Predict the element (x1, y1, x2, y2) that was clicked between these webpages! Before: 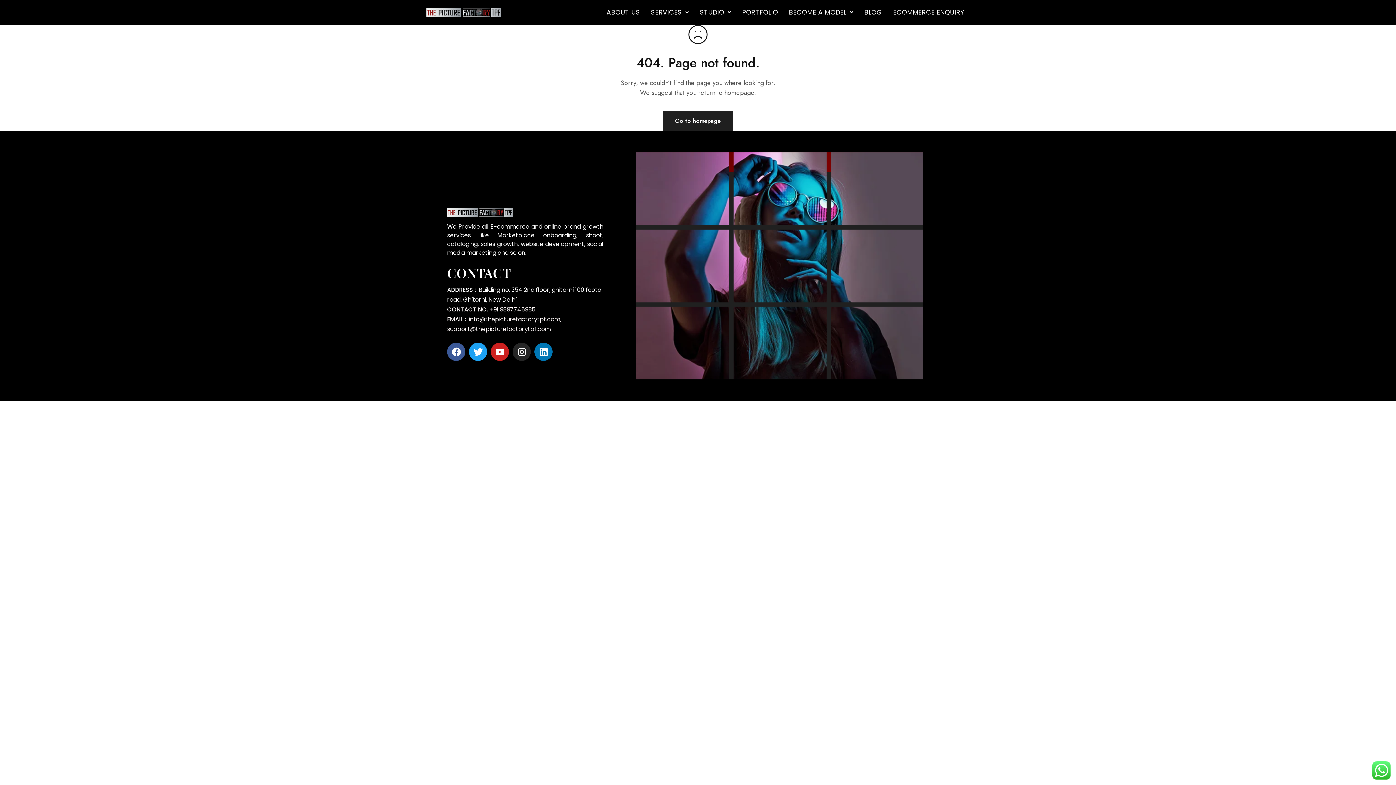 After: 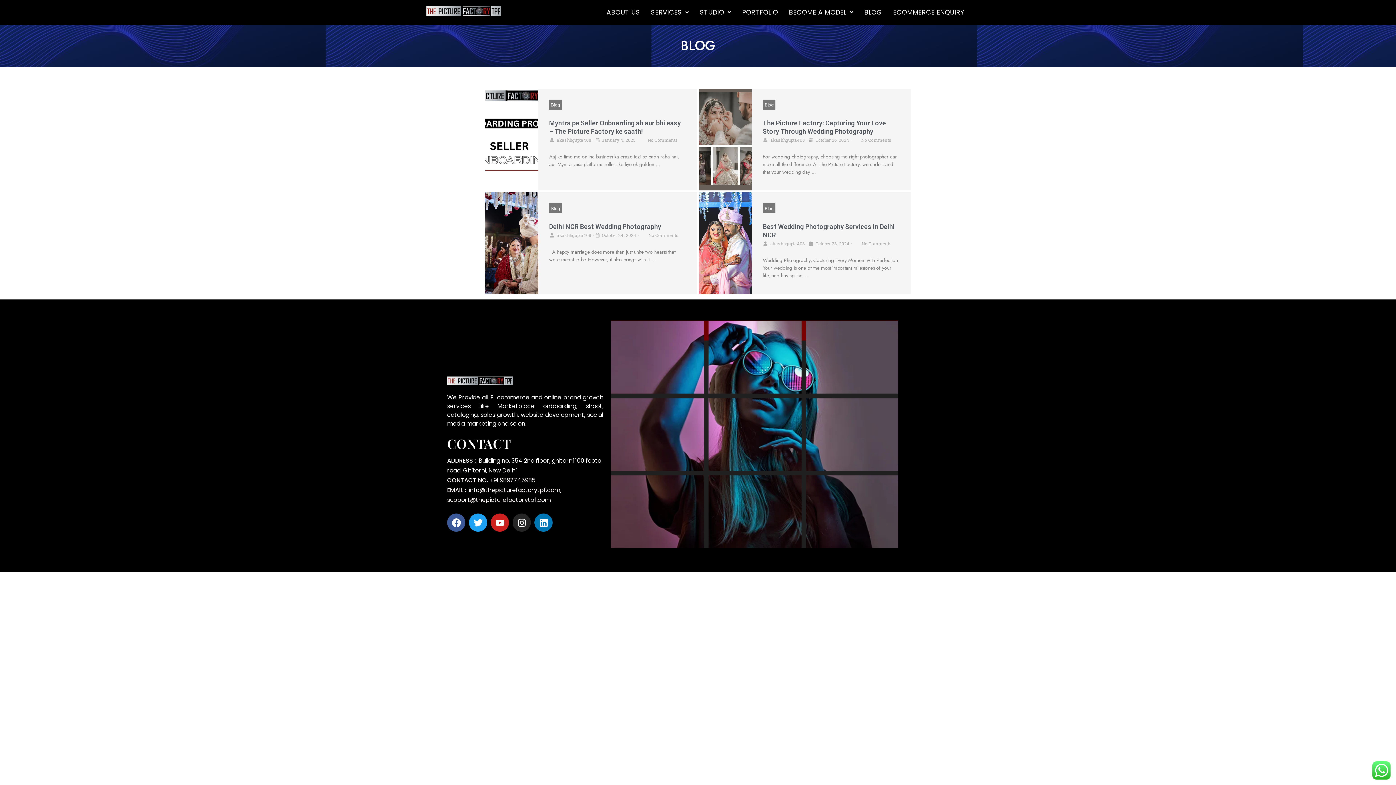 Action: bbox: (859, 3, 887, 21) label: BLOG